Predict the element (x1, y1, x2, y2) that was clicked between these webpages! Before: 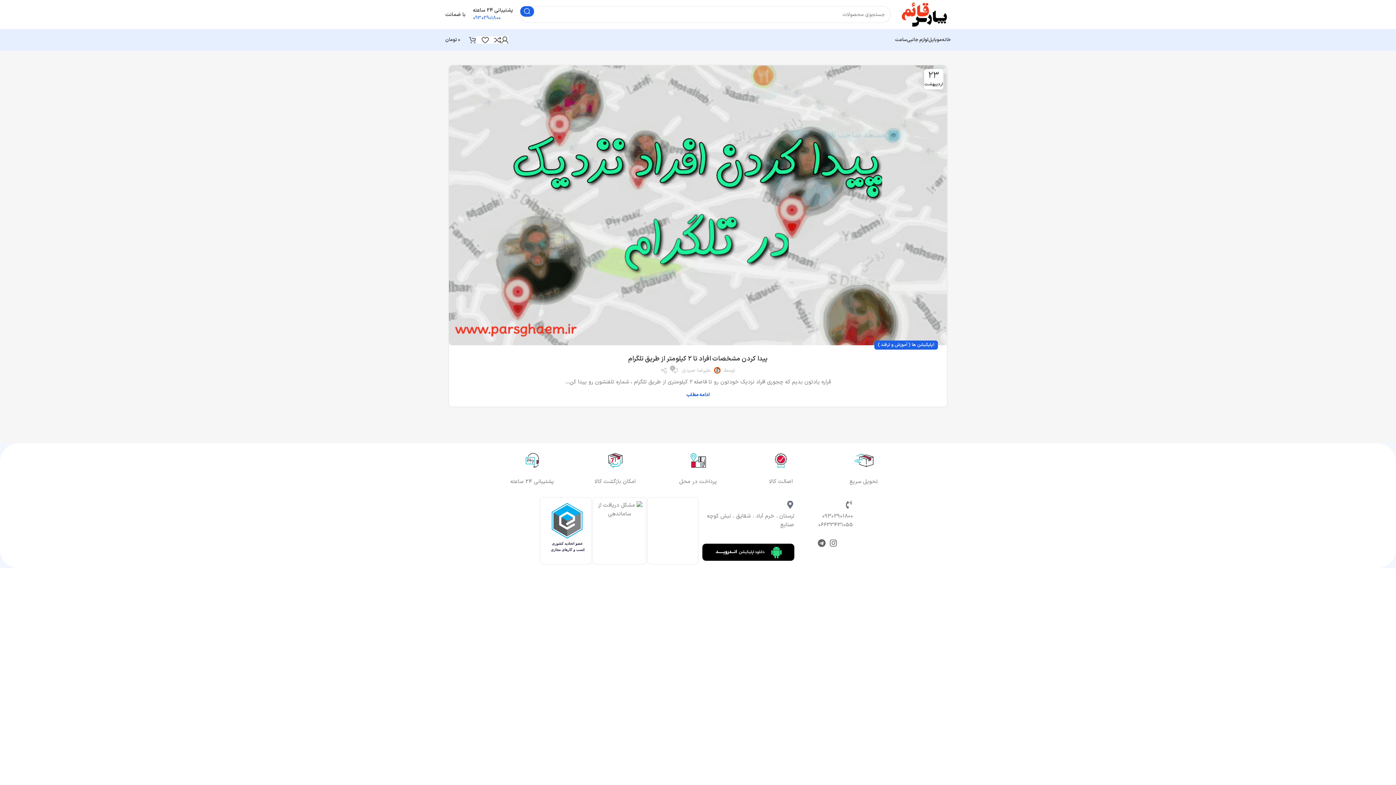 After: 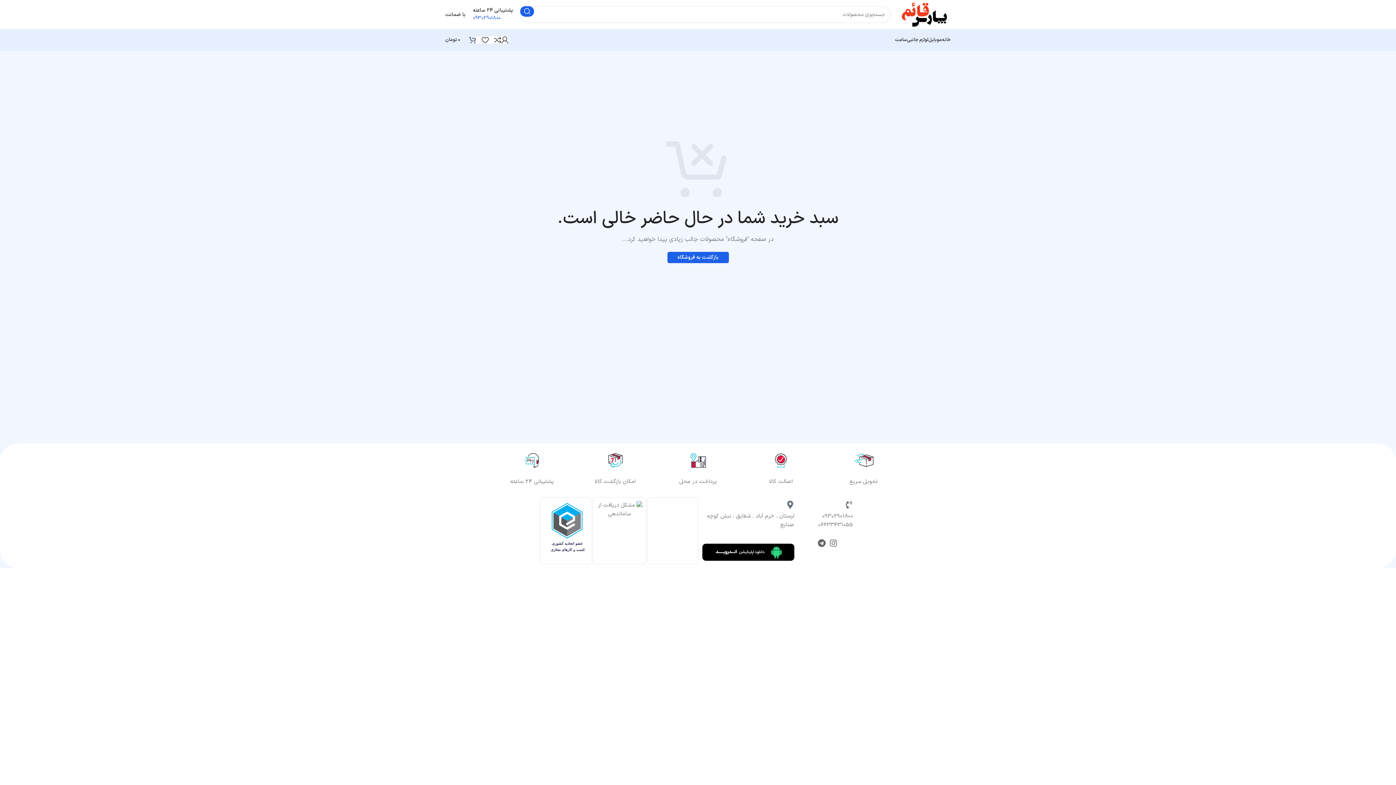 Action: label: 0
0 تومان bbox: (445, 32, 476, 47)